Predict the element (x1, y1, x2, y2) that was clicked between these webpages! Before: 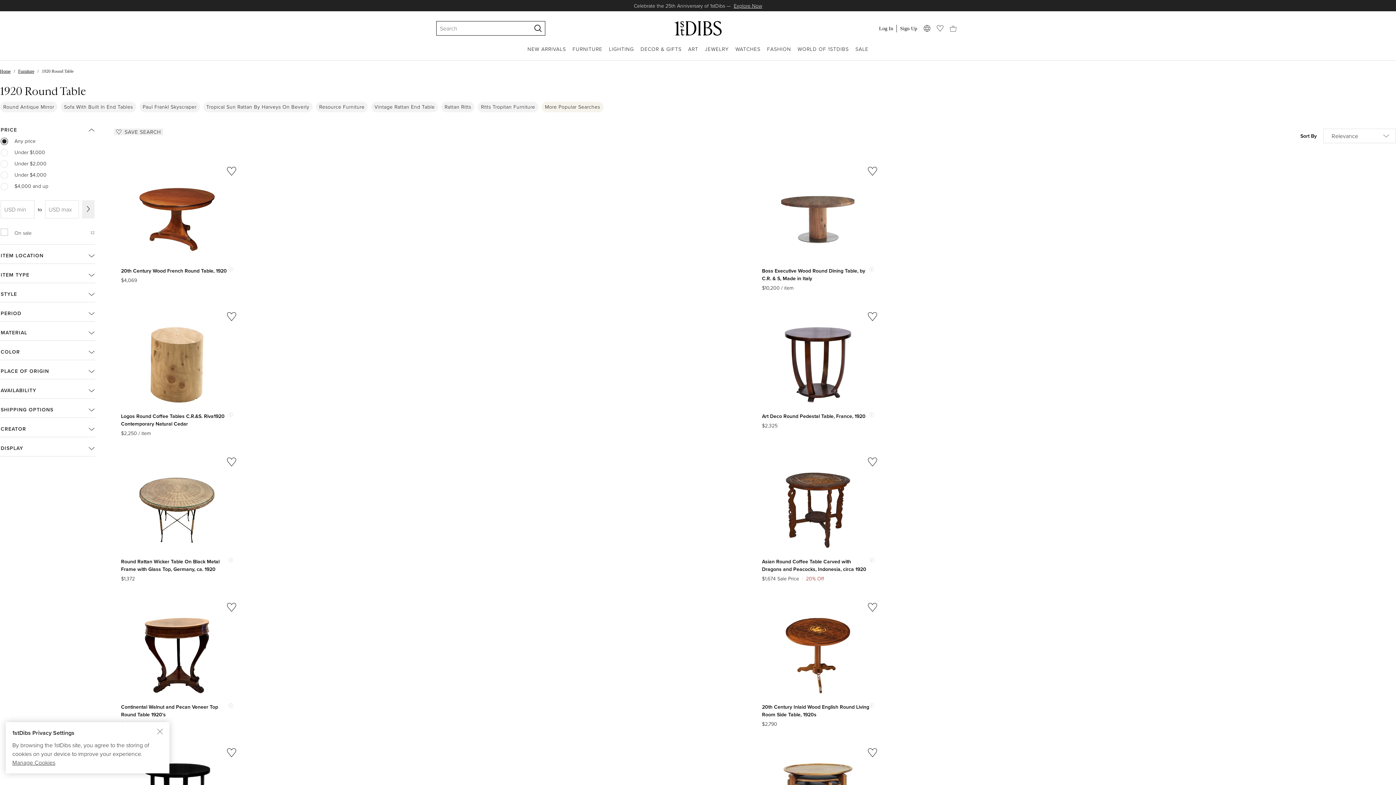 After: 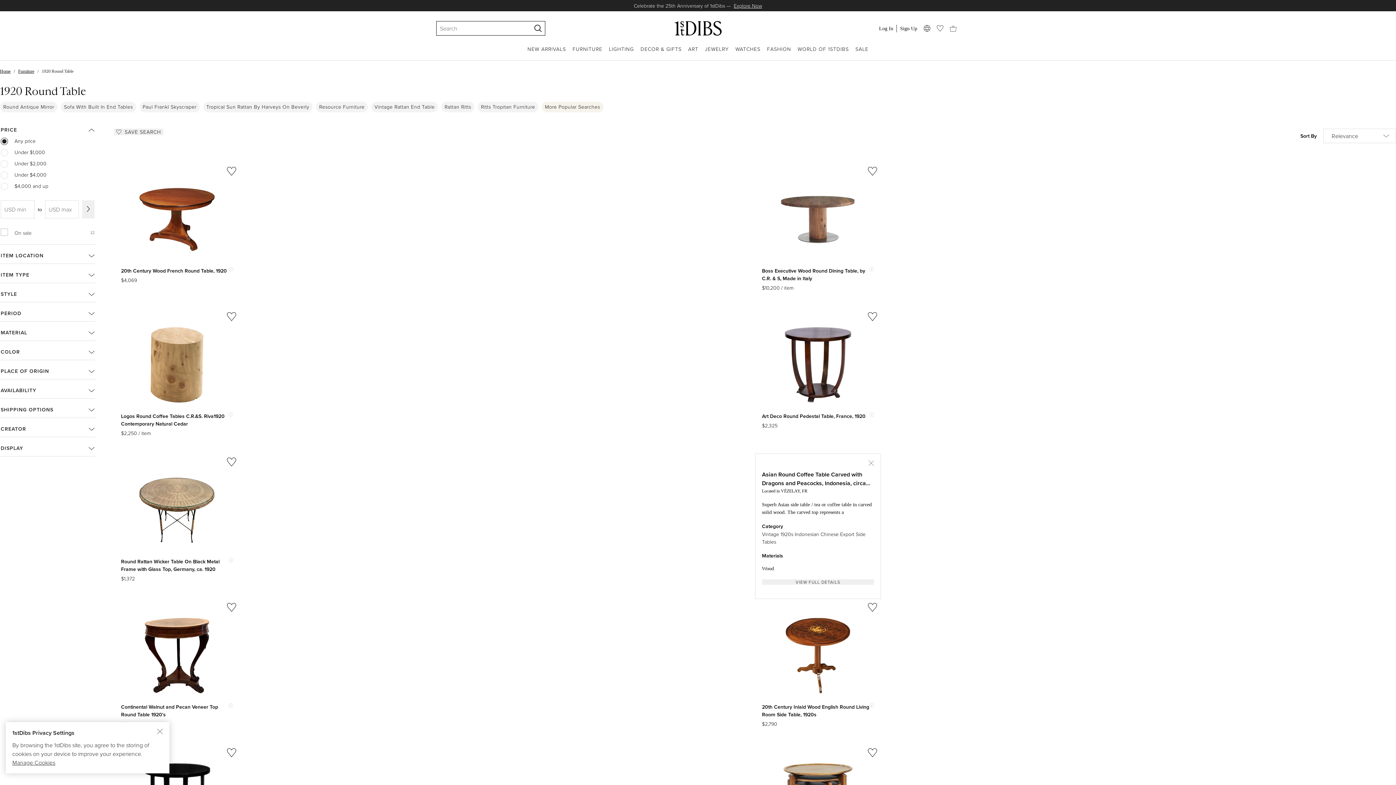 Action: bbox: (869, 558, 874, 562) label: Show quick view information